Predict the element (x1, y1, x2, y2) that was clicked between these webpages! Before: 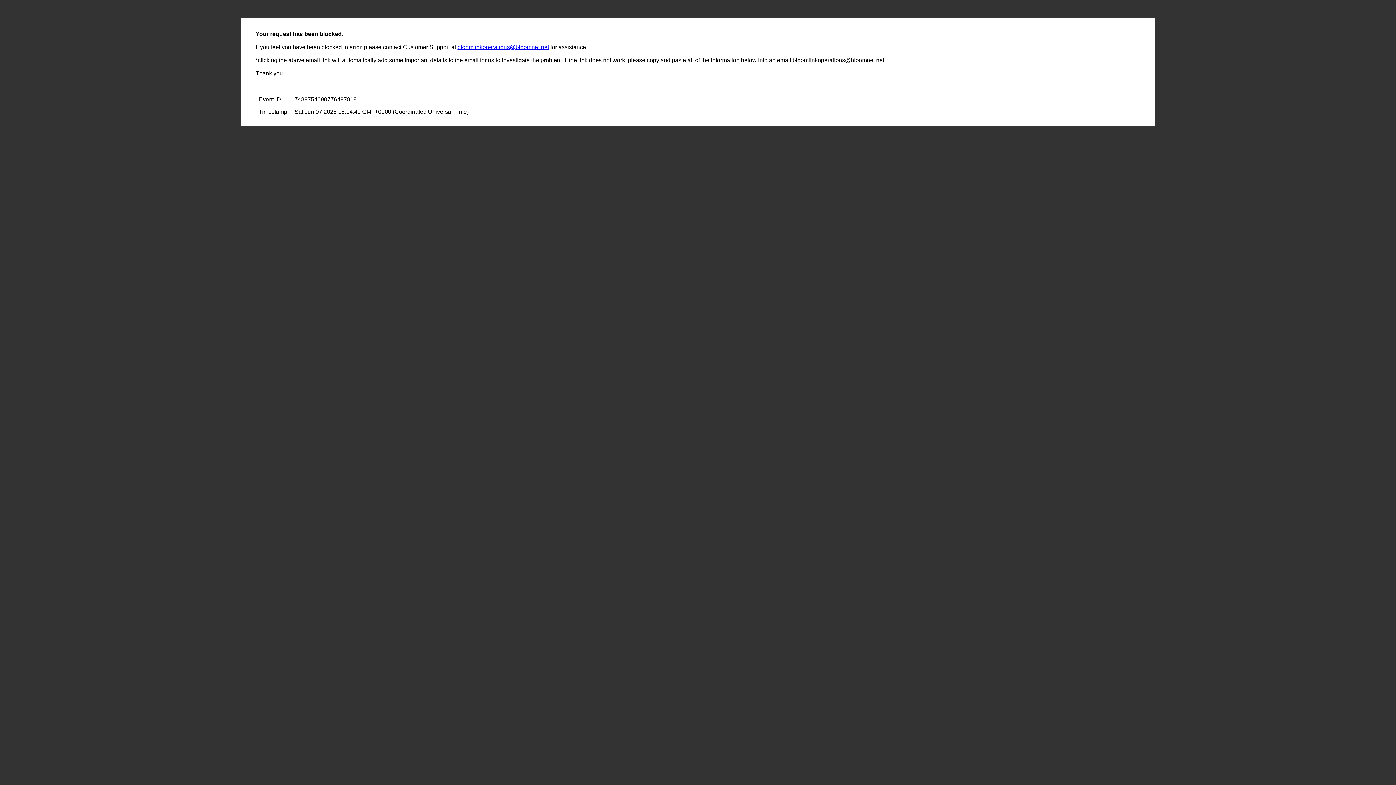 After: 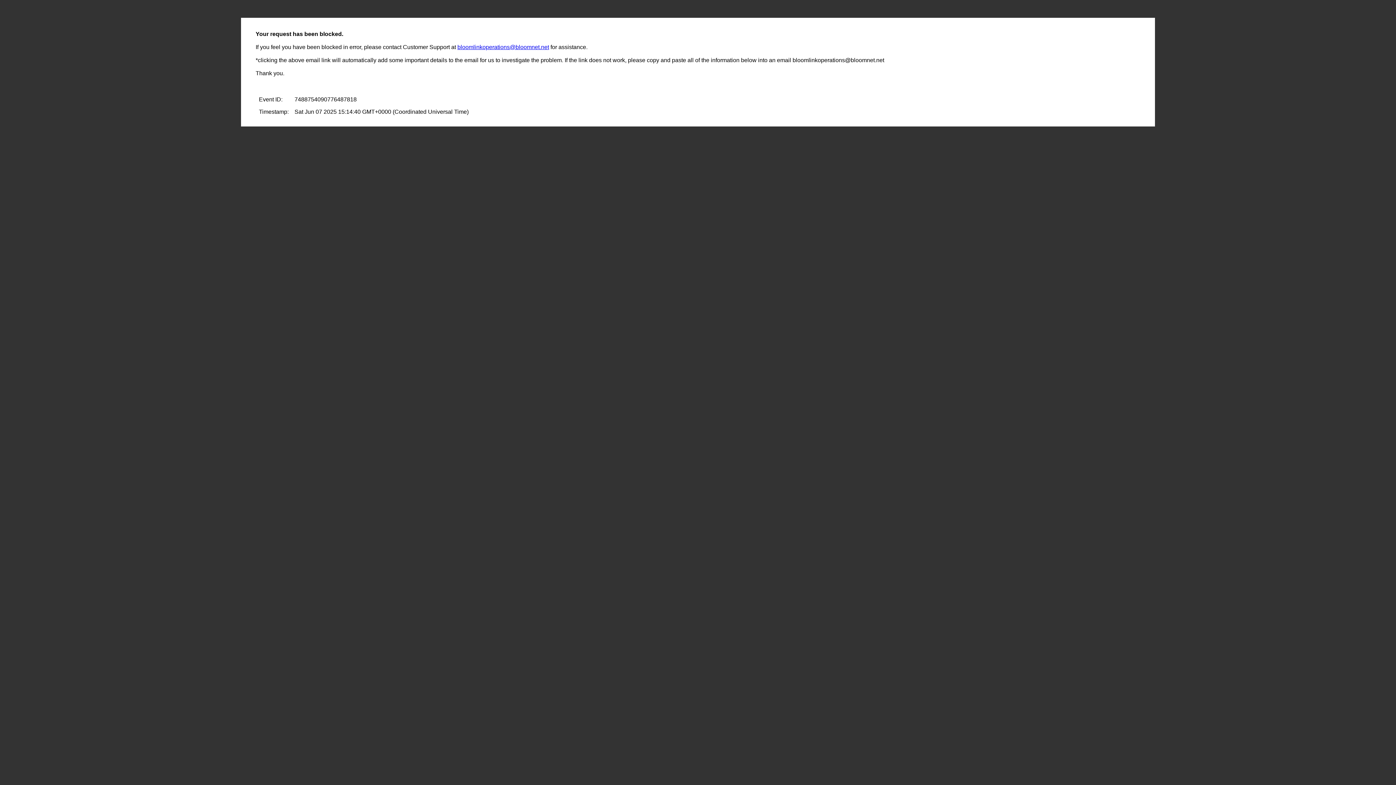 Action: label: bloomlinkoperations@bloomnet.net bbox: (457, 44, 549, 50)